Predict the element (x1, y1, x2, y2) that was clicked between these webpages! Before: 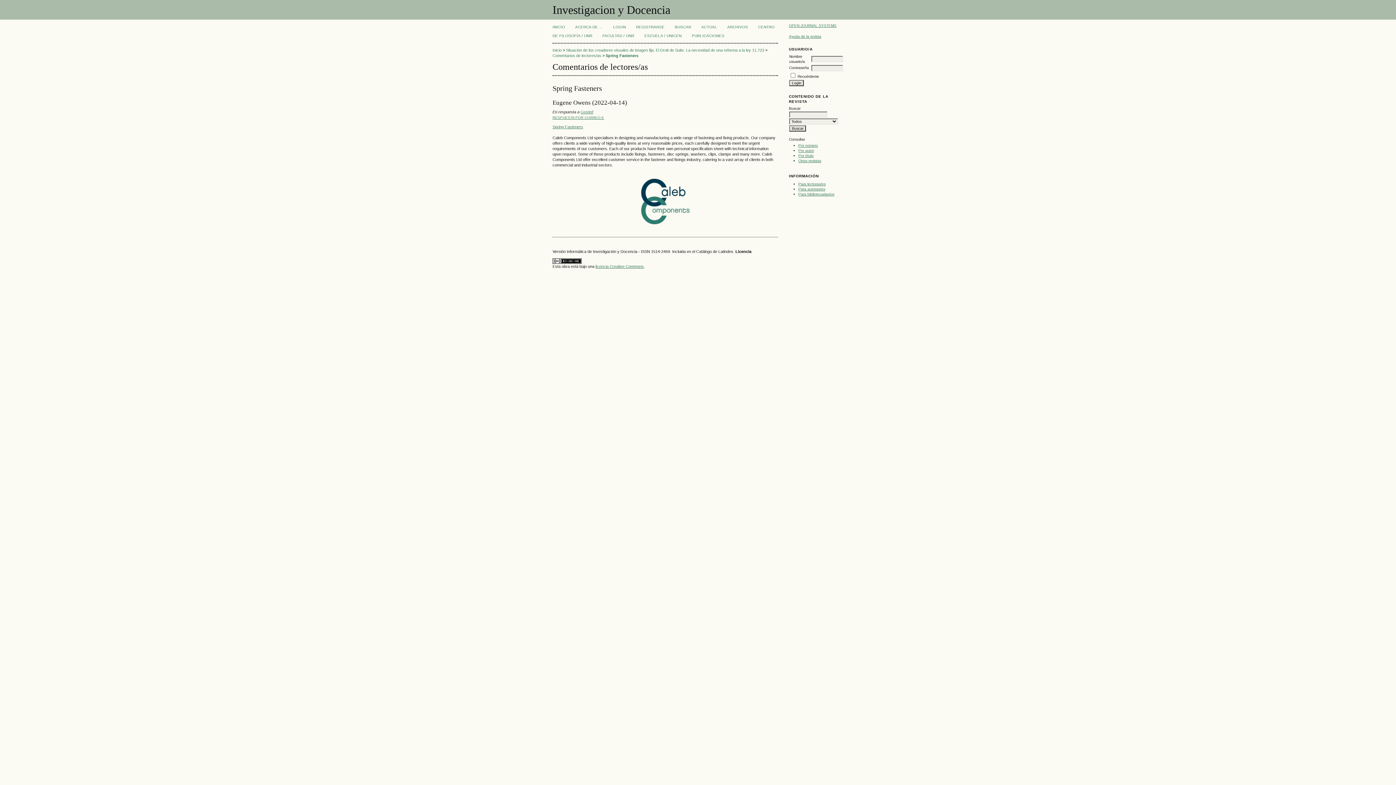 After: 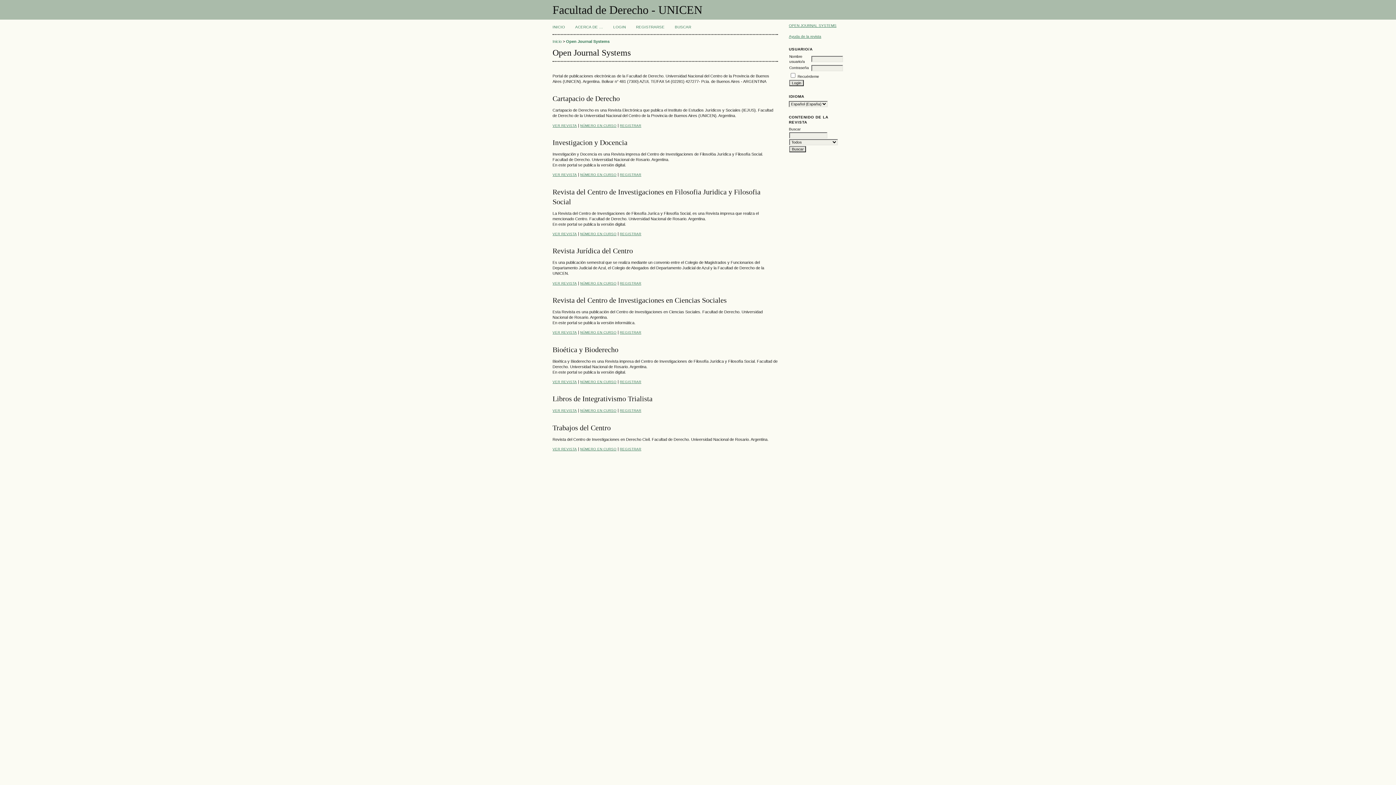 Action: bbox: (798, 158, 821, 162) label: Otras revistas